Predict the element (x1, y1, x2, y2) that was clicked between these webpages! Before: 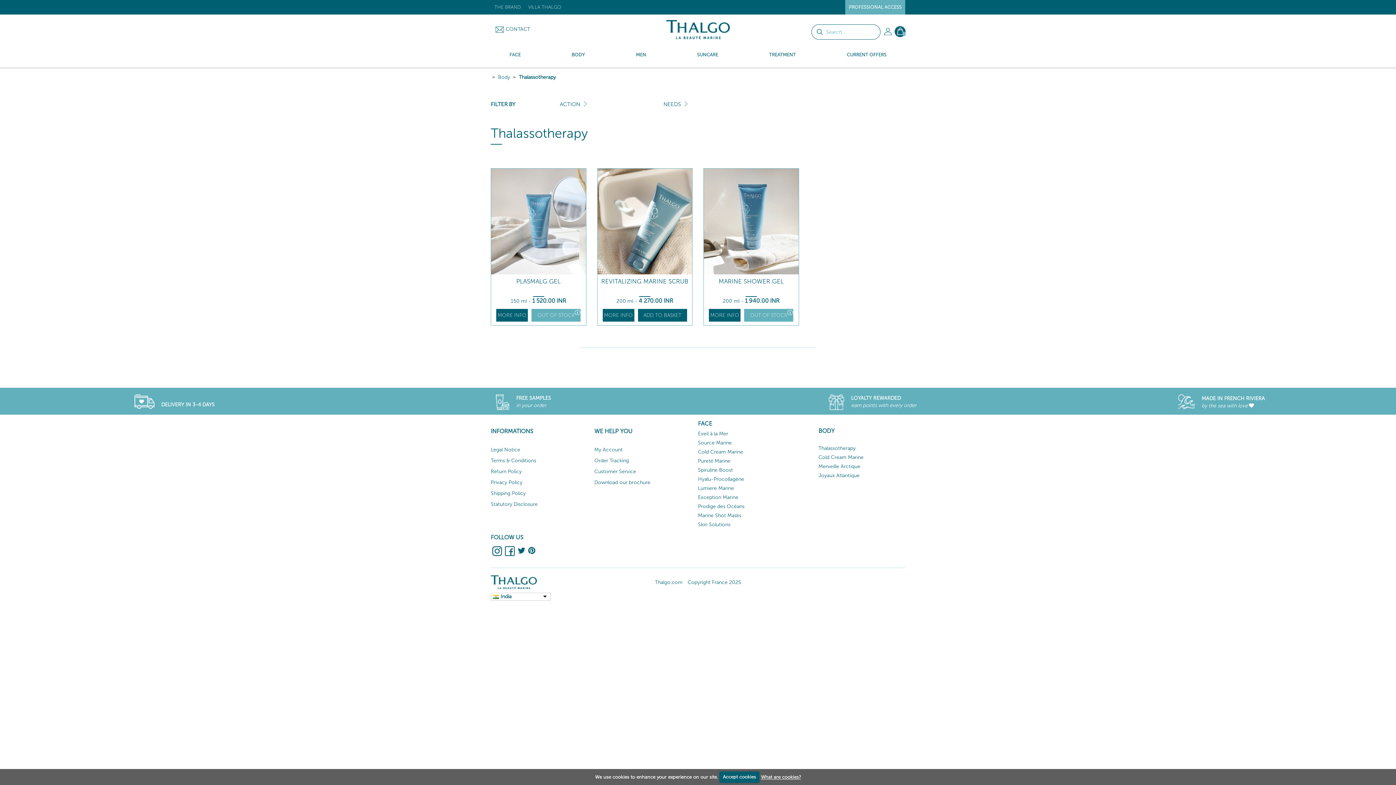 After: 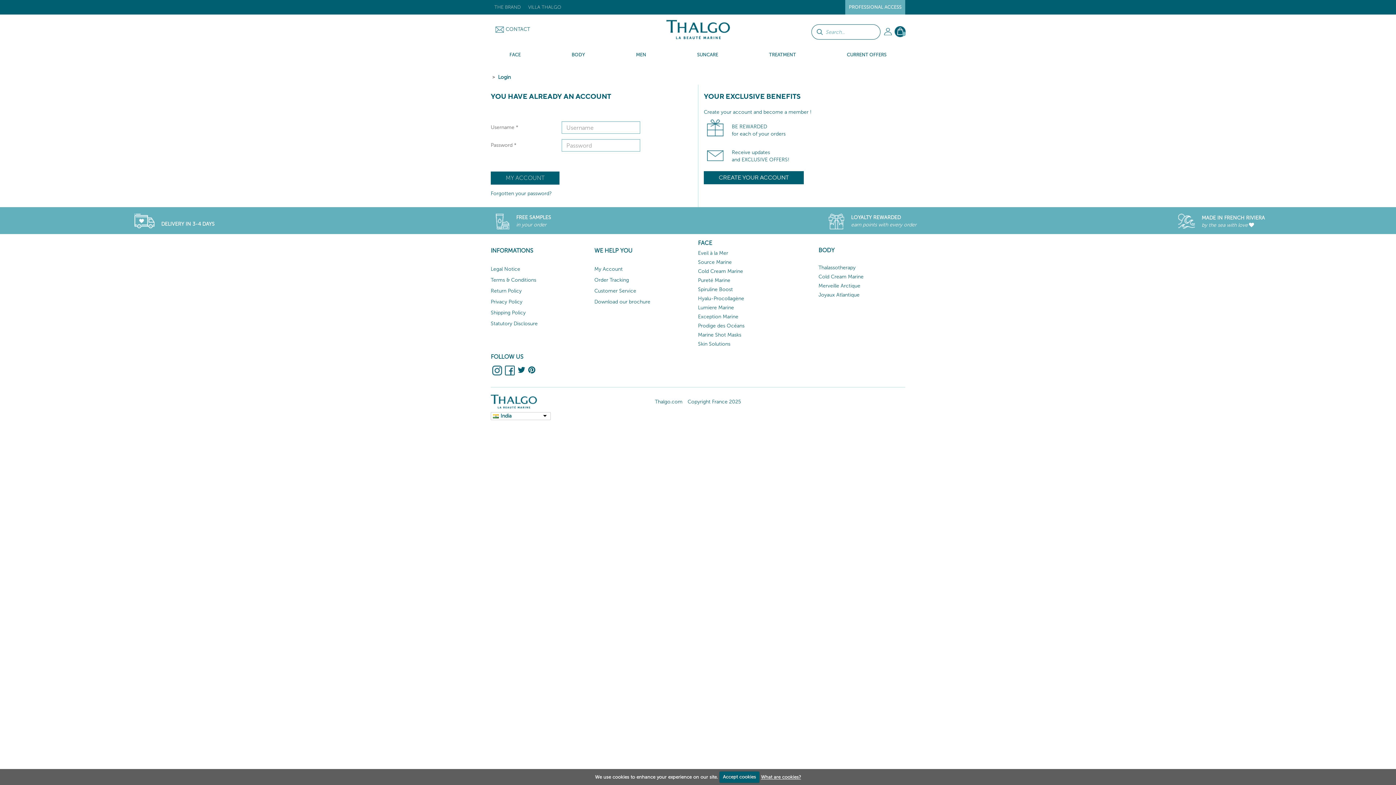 Action: label: My Account bbox: (594, 446, 622, 452)